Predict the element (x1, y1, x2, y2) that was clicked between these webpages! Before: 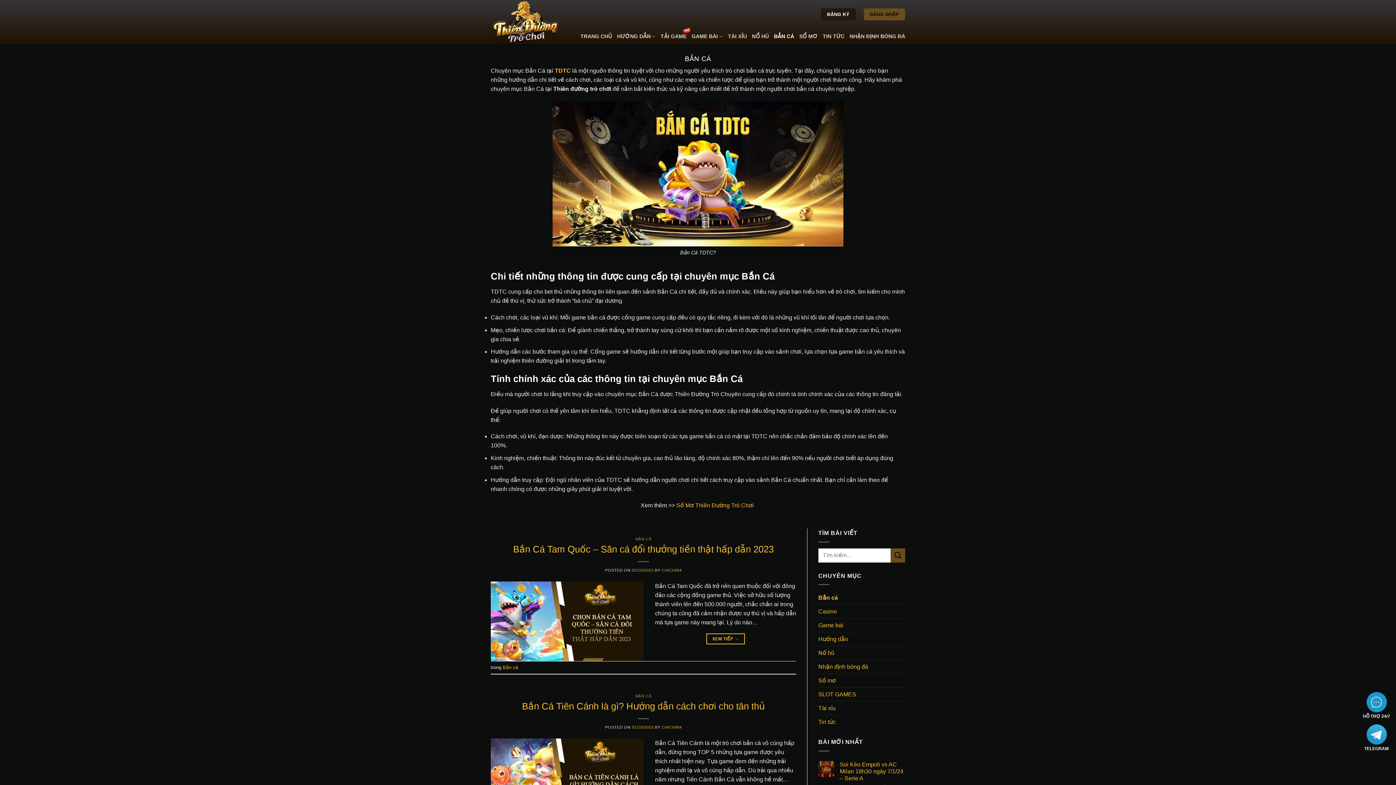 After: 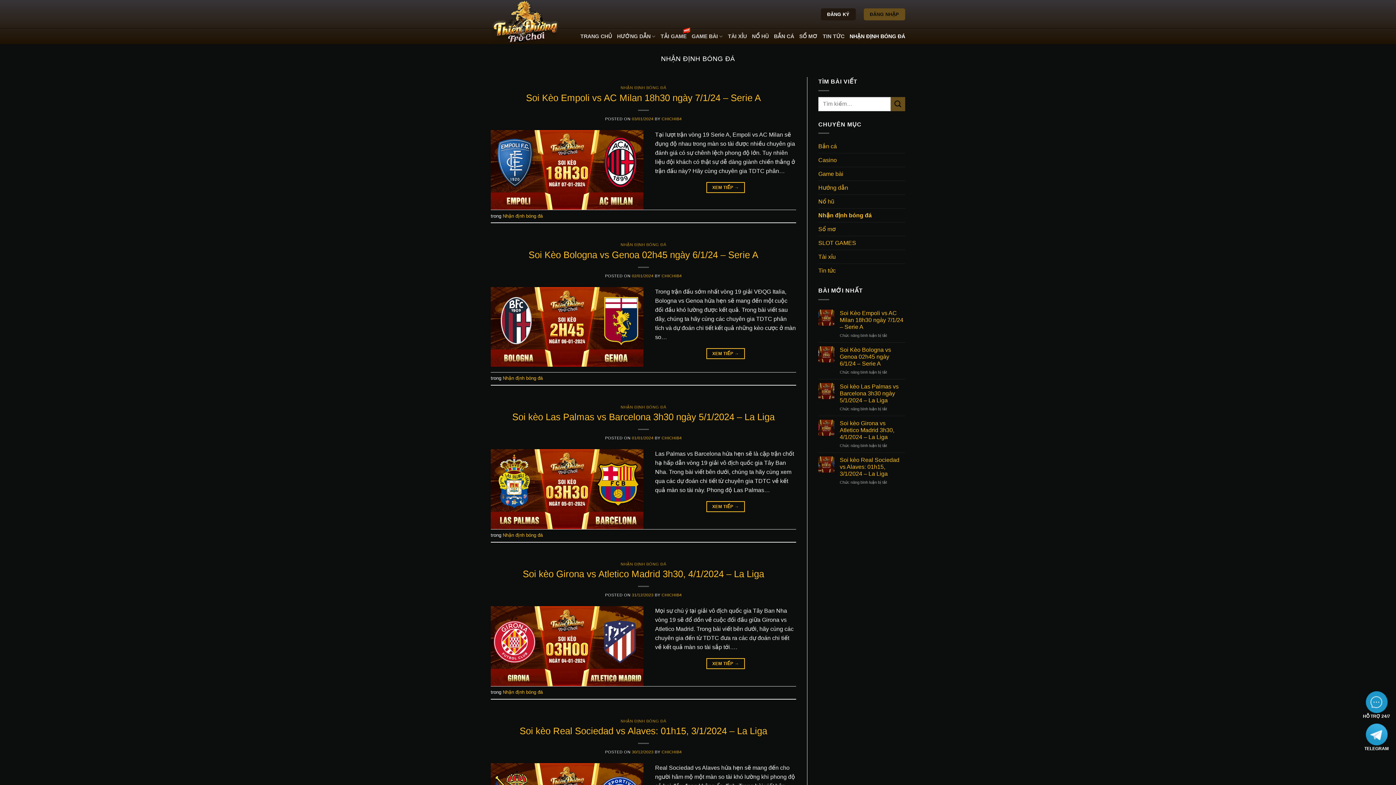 Action: label: Nhận định bóng đá bbox: (818, 660, 868, 673)